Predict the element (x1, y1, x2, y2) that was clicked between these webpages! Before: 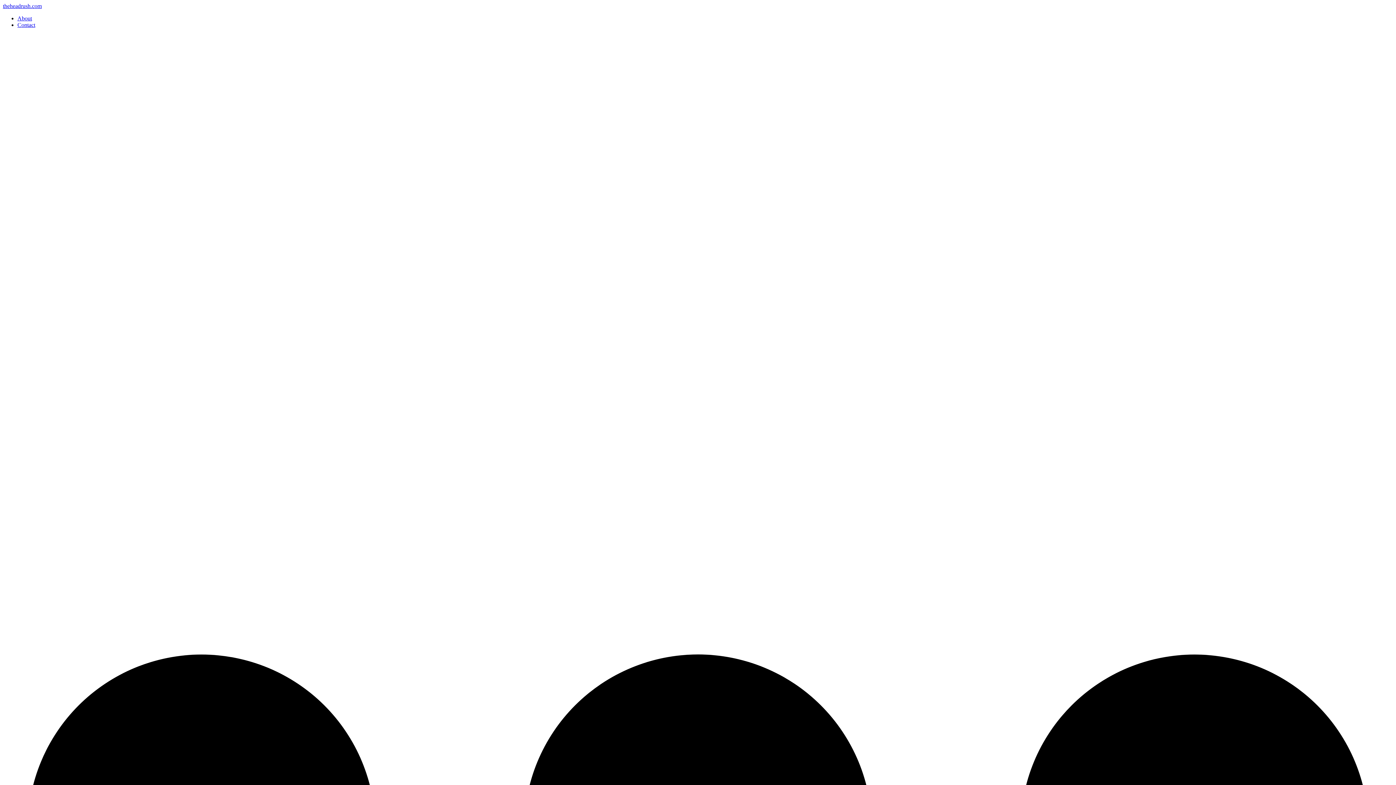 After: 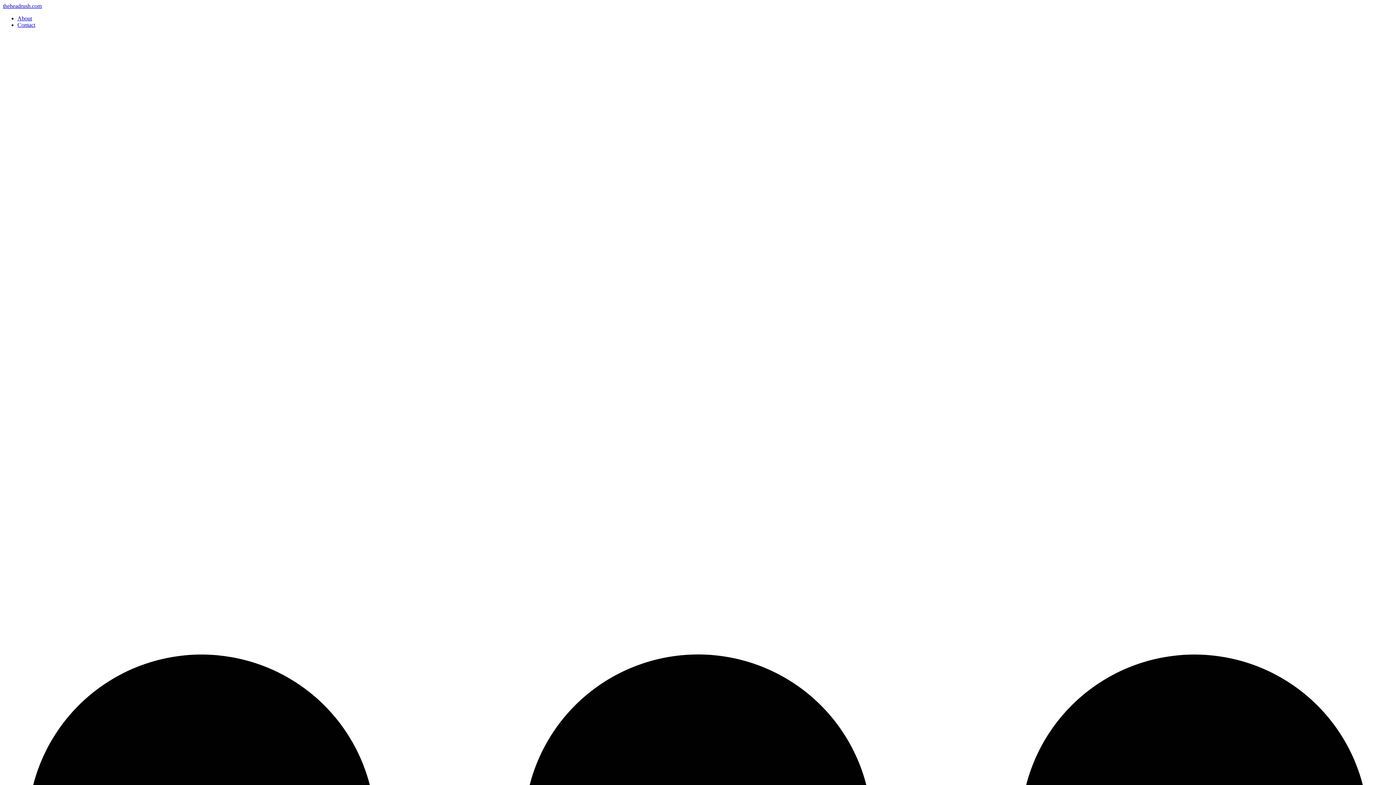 Action: label: About bbox: (17, 15, 32, 21)